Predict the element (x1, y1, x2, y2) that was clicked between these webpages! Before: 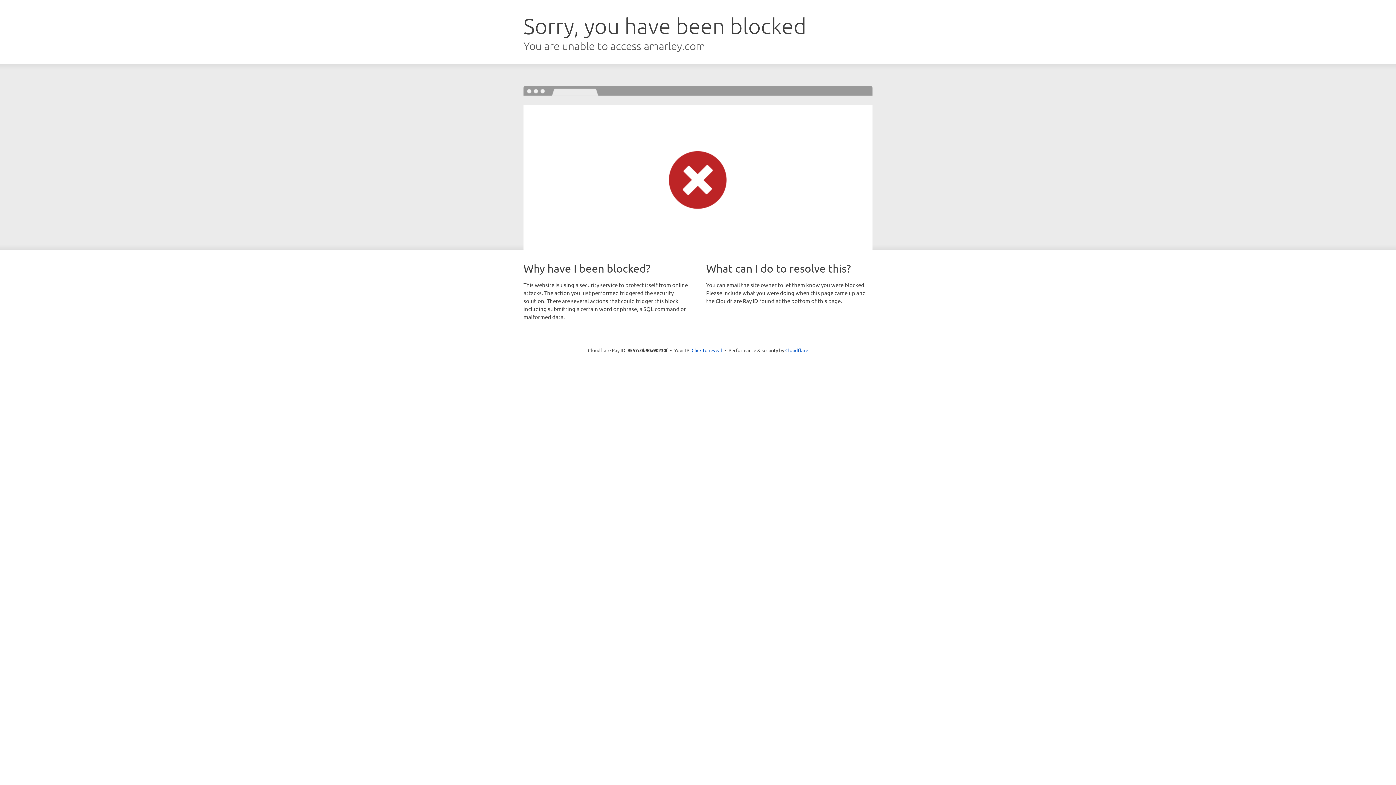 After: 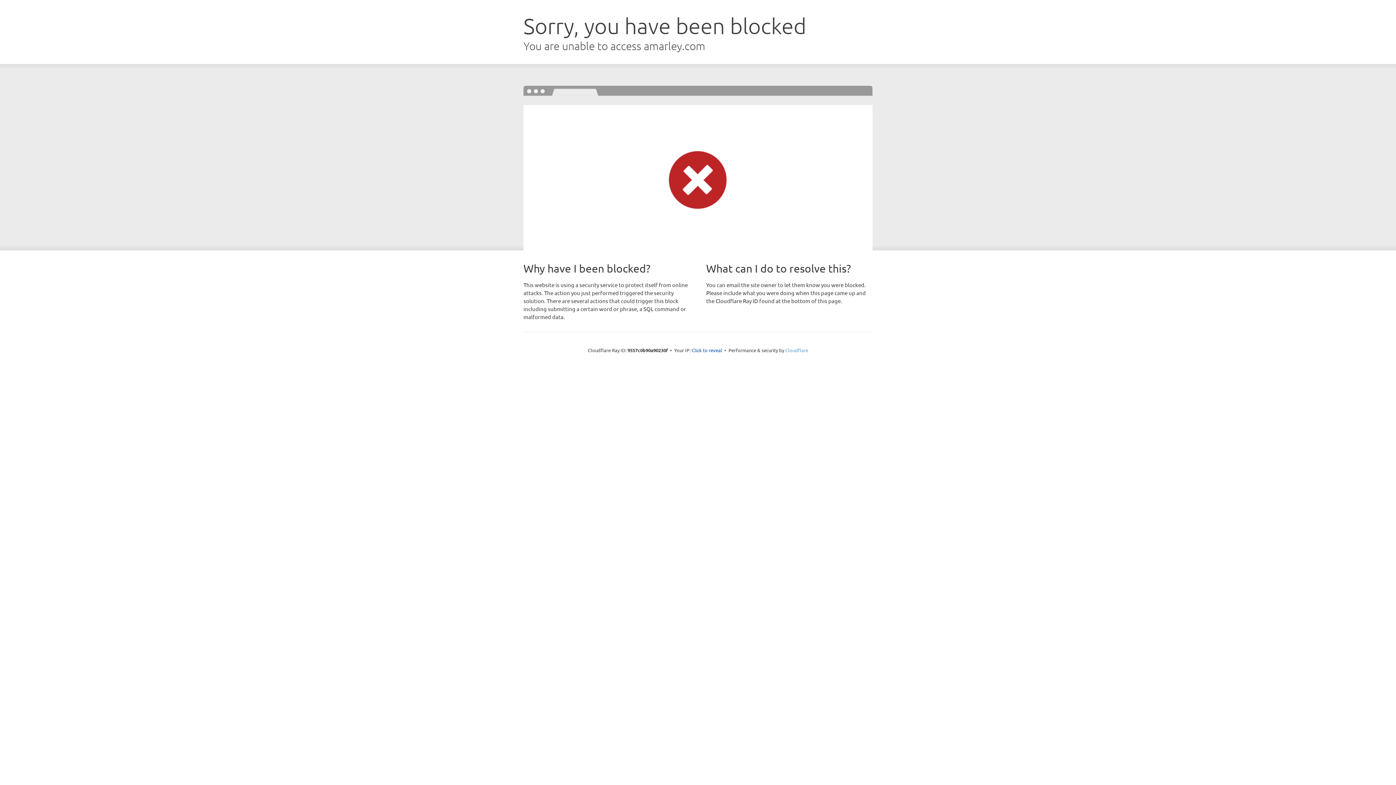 Action: label: Cloudflare bbox: (785, 347, 808, 353)